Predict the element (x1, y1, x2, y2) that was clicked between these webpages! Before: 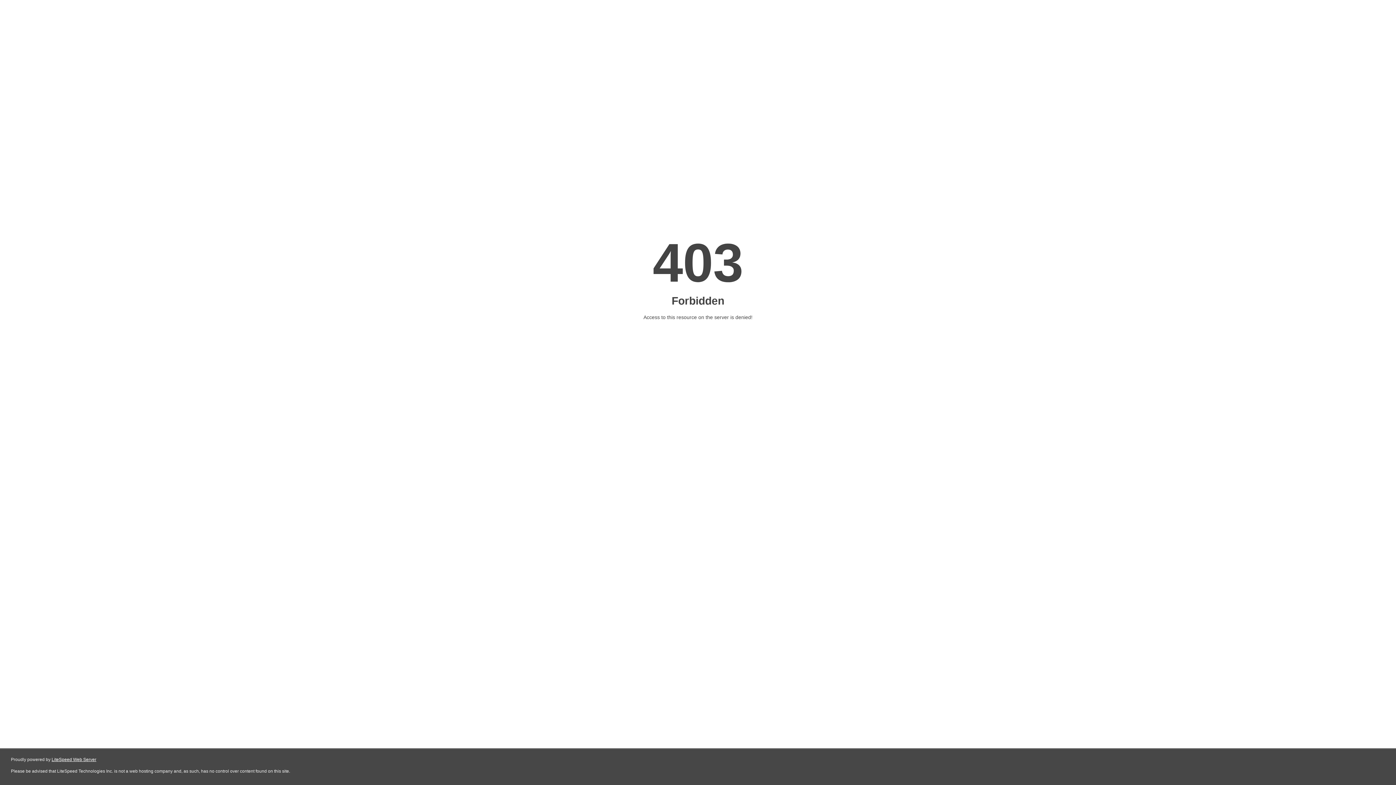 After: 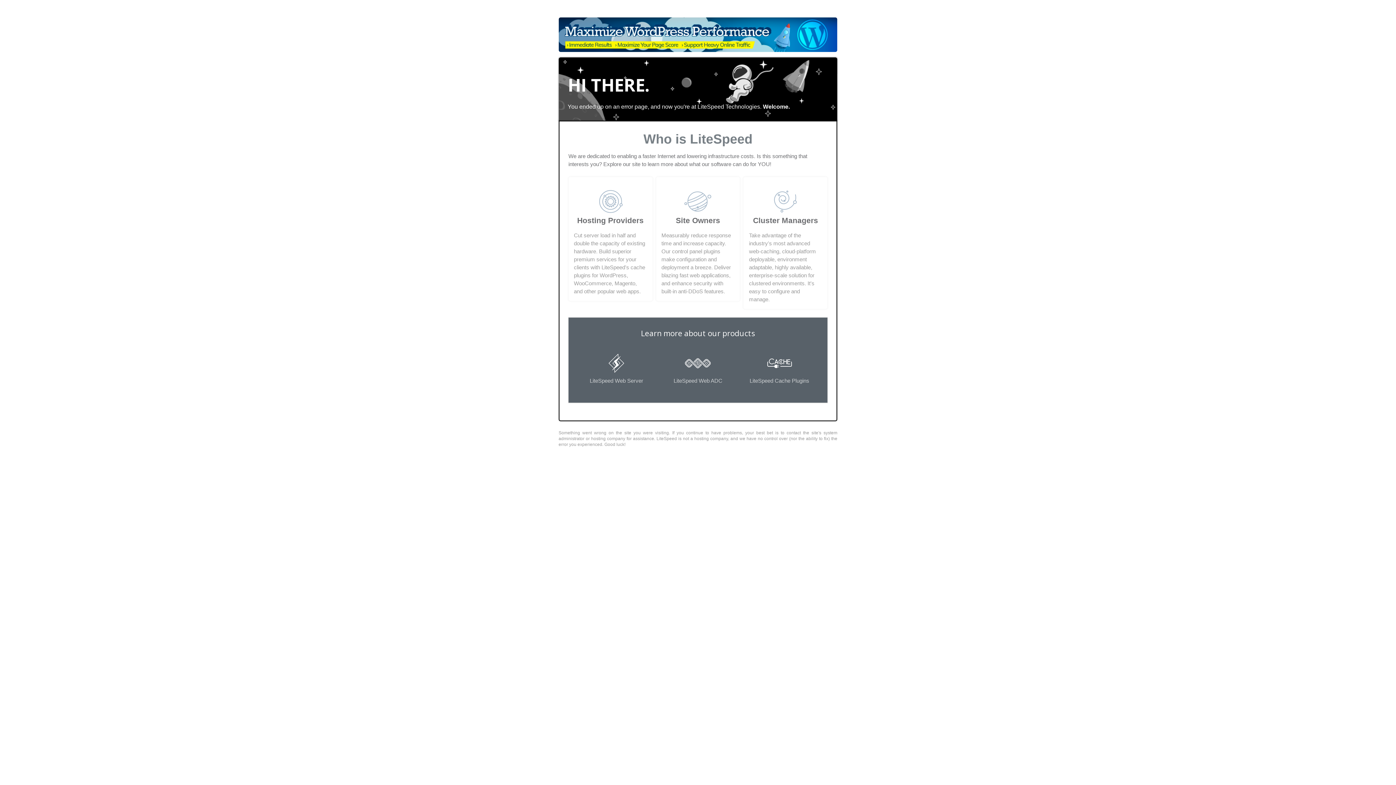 Action: label: LiteSpeed Web Server bbox: (51, 757, 96, 762)